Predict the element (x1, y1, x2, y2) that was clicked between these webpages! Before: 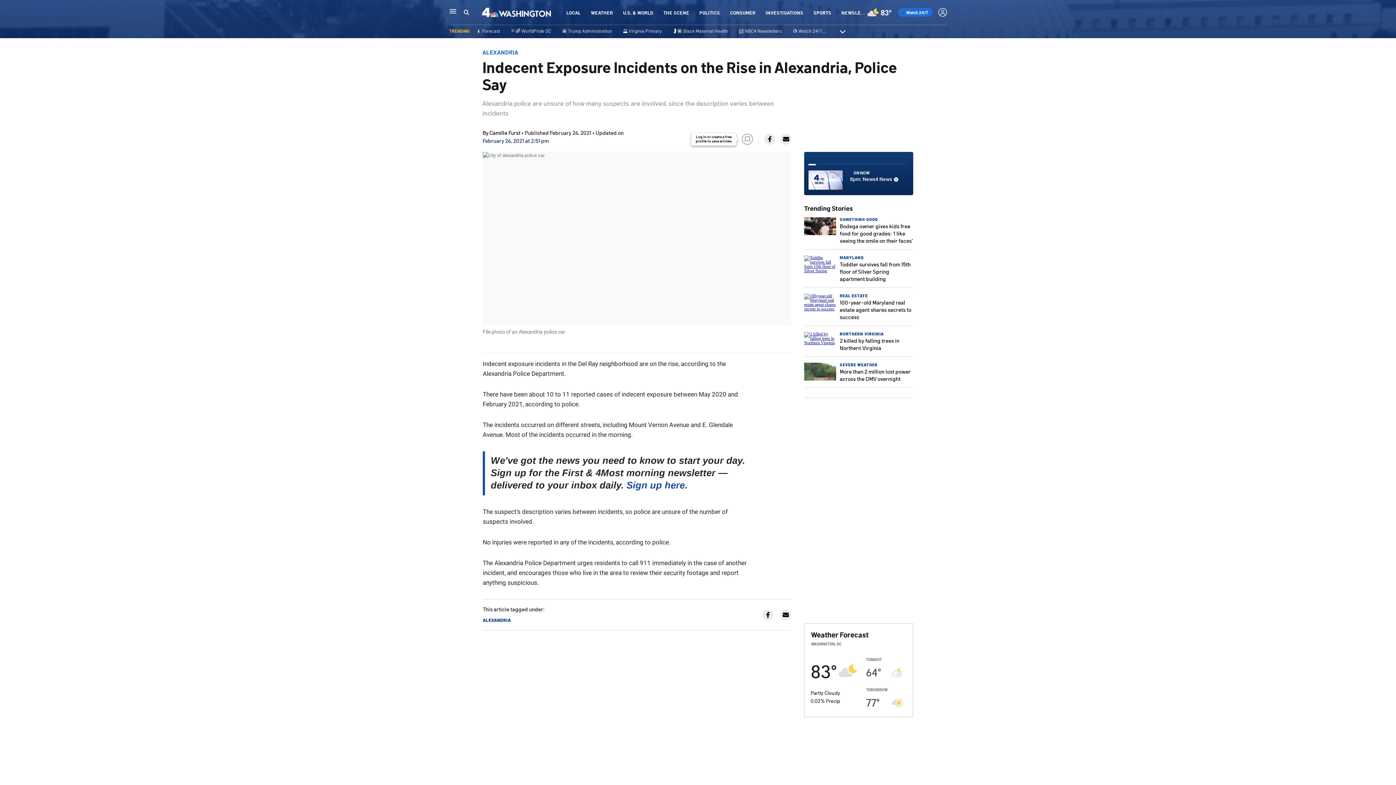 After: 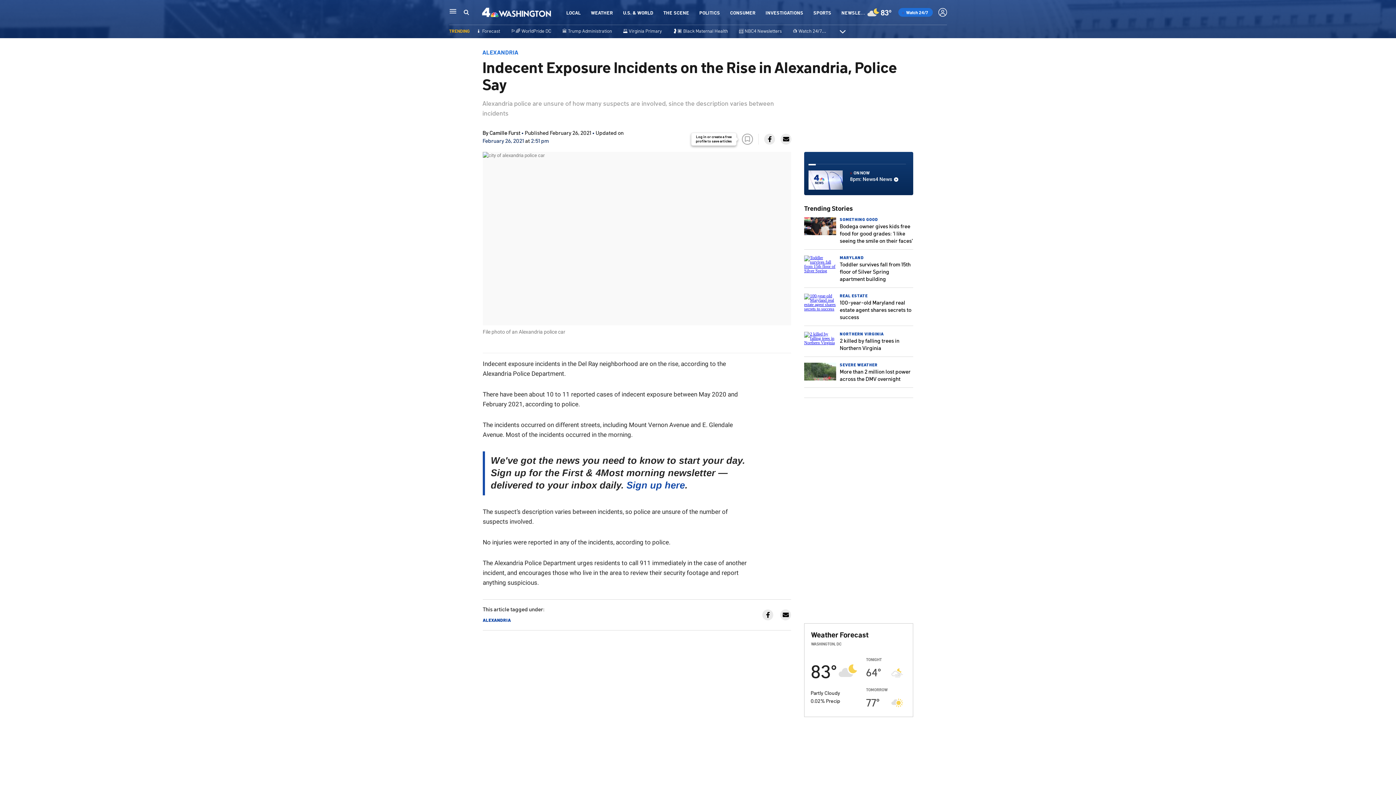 Action: bbox: (780, 133, 791, 144)